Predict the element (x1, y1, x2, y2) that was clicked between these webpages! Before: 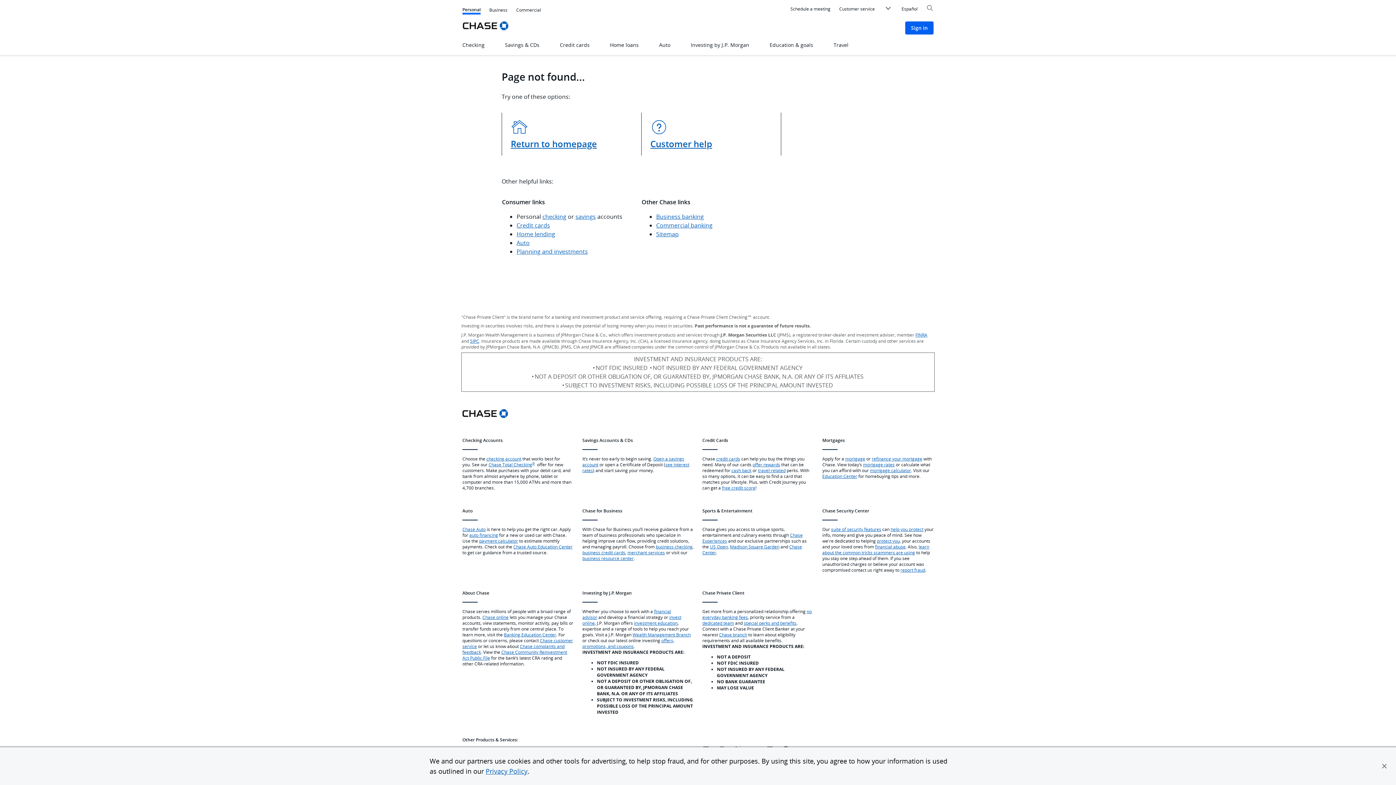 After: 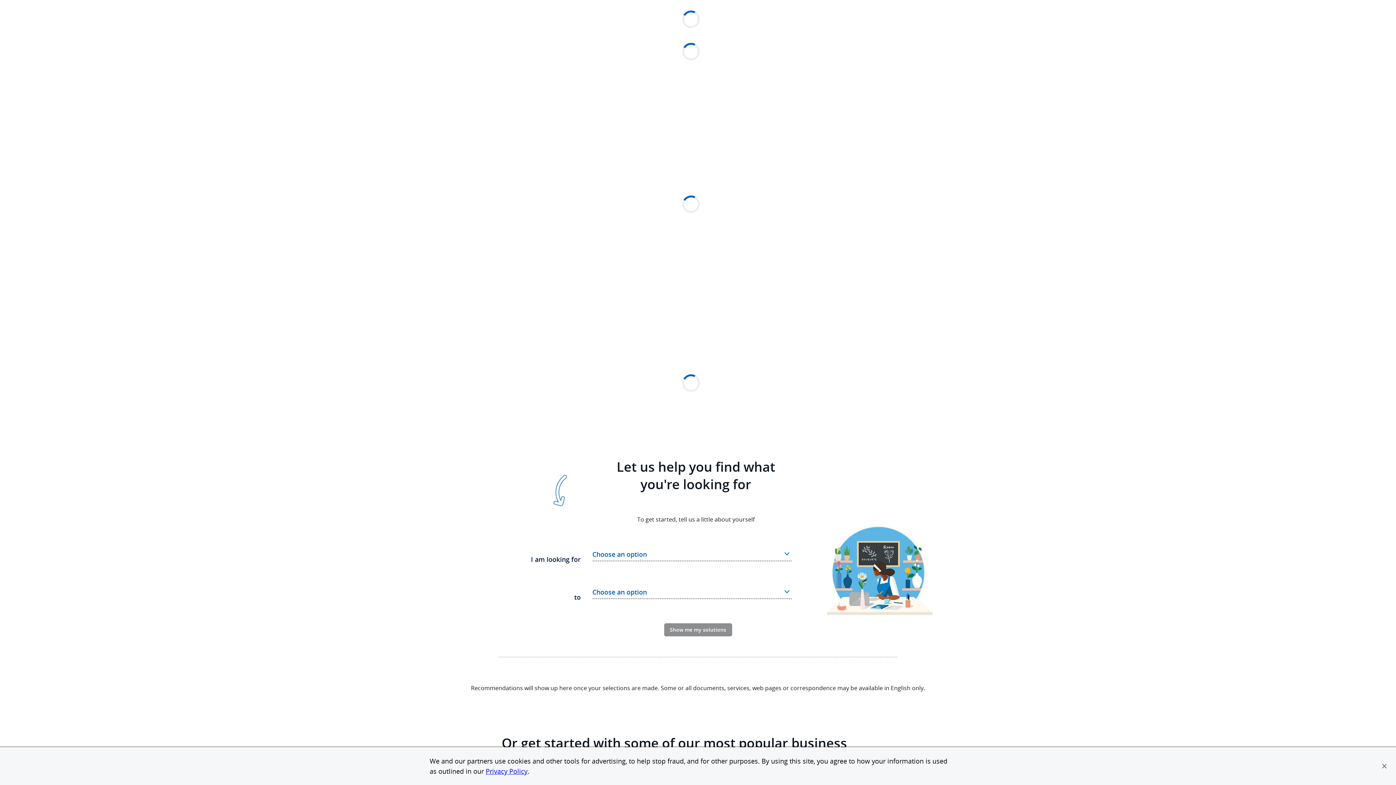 Action: bbox: (489, 7, 507, 14) label: Business